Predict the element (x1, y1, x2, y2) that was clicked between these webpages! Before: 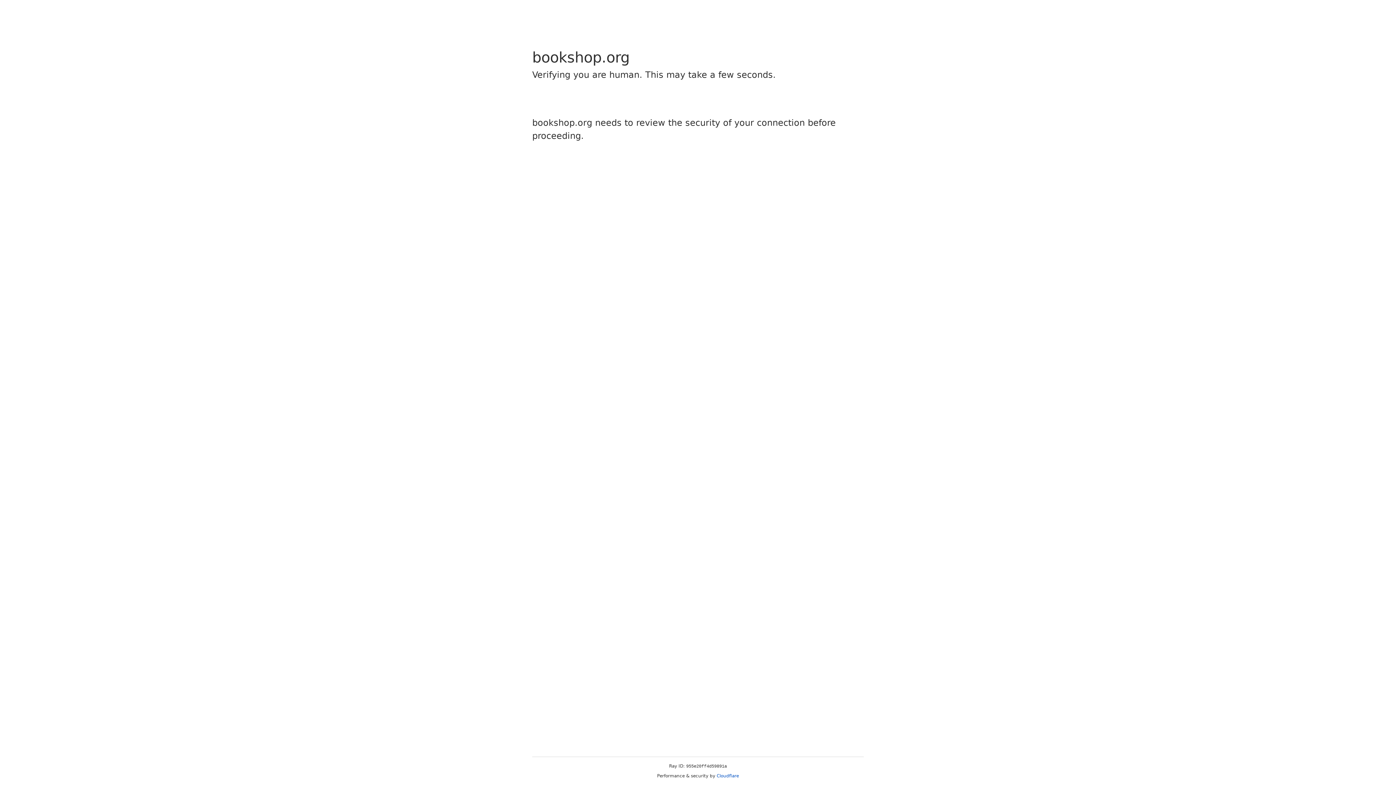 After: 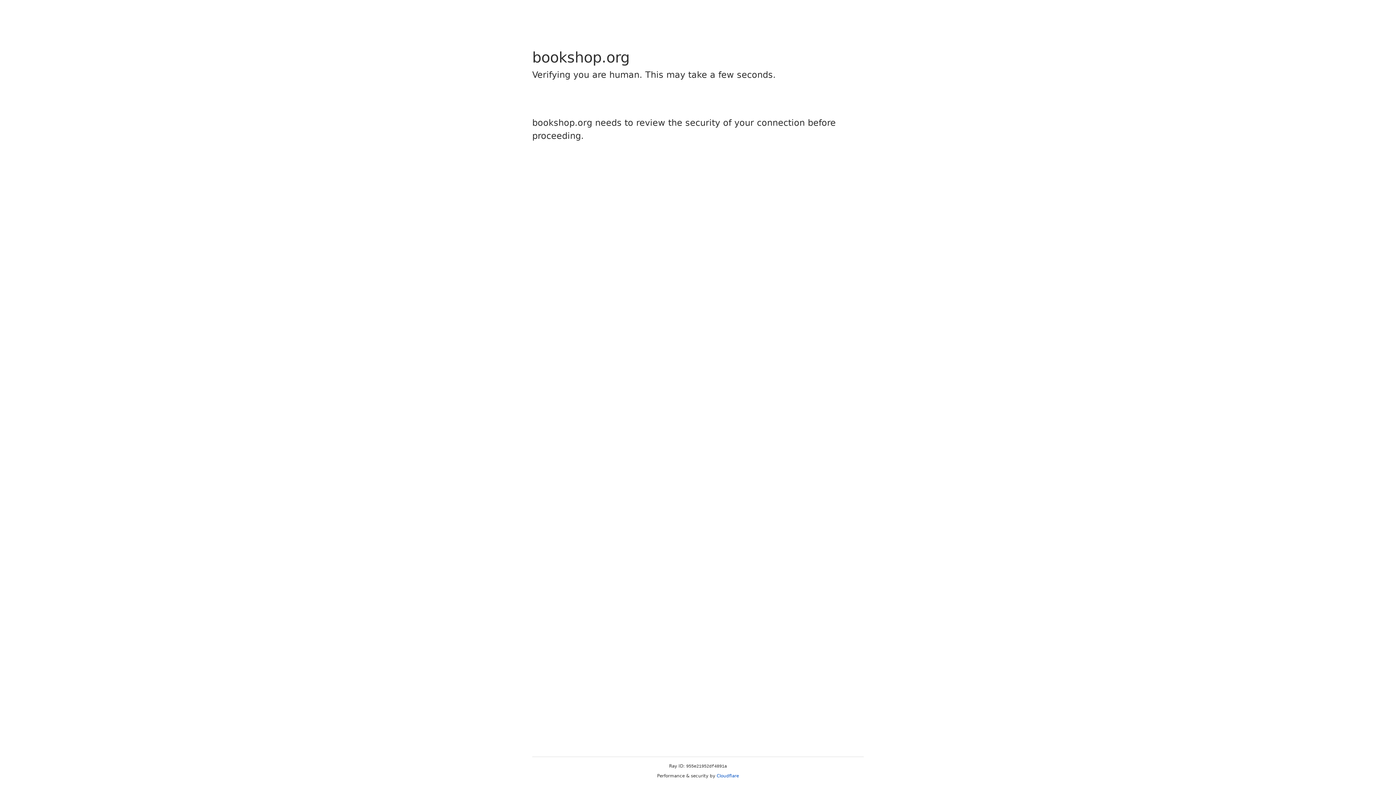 Action: label: Cloudflare bbox: (716, 773, 739, 778)